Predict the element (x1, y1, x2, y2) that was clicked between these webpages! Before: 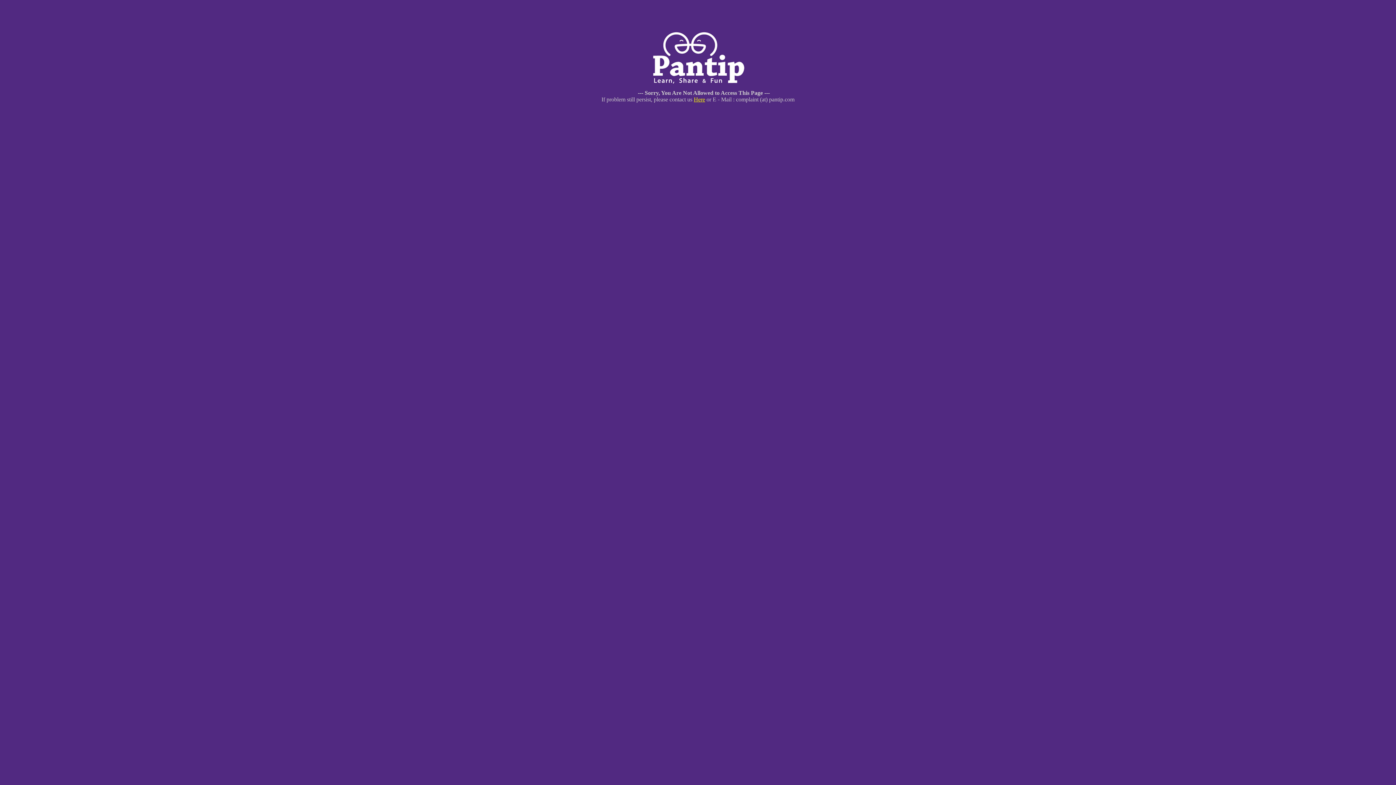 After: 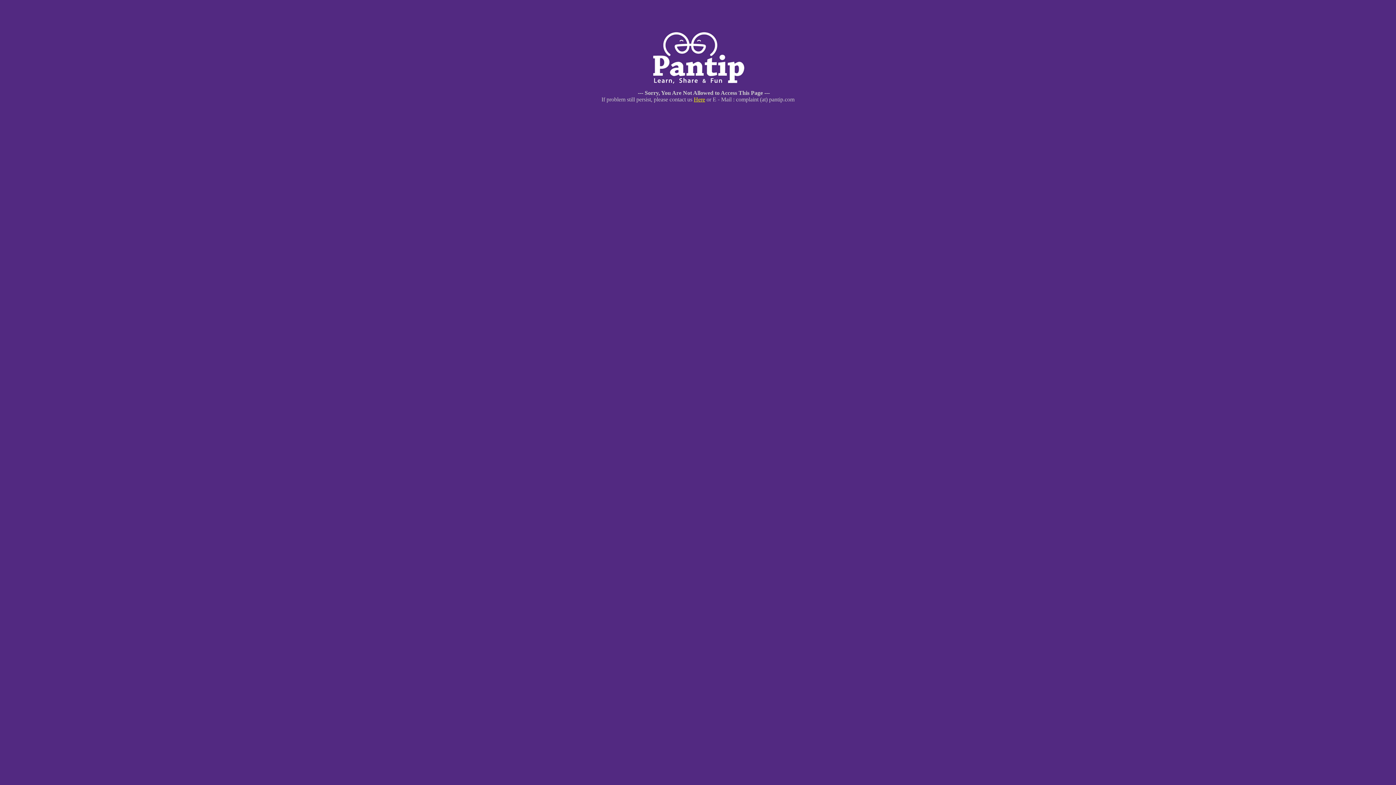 Action: label: Here bbox: (694, 96, 705, 102)